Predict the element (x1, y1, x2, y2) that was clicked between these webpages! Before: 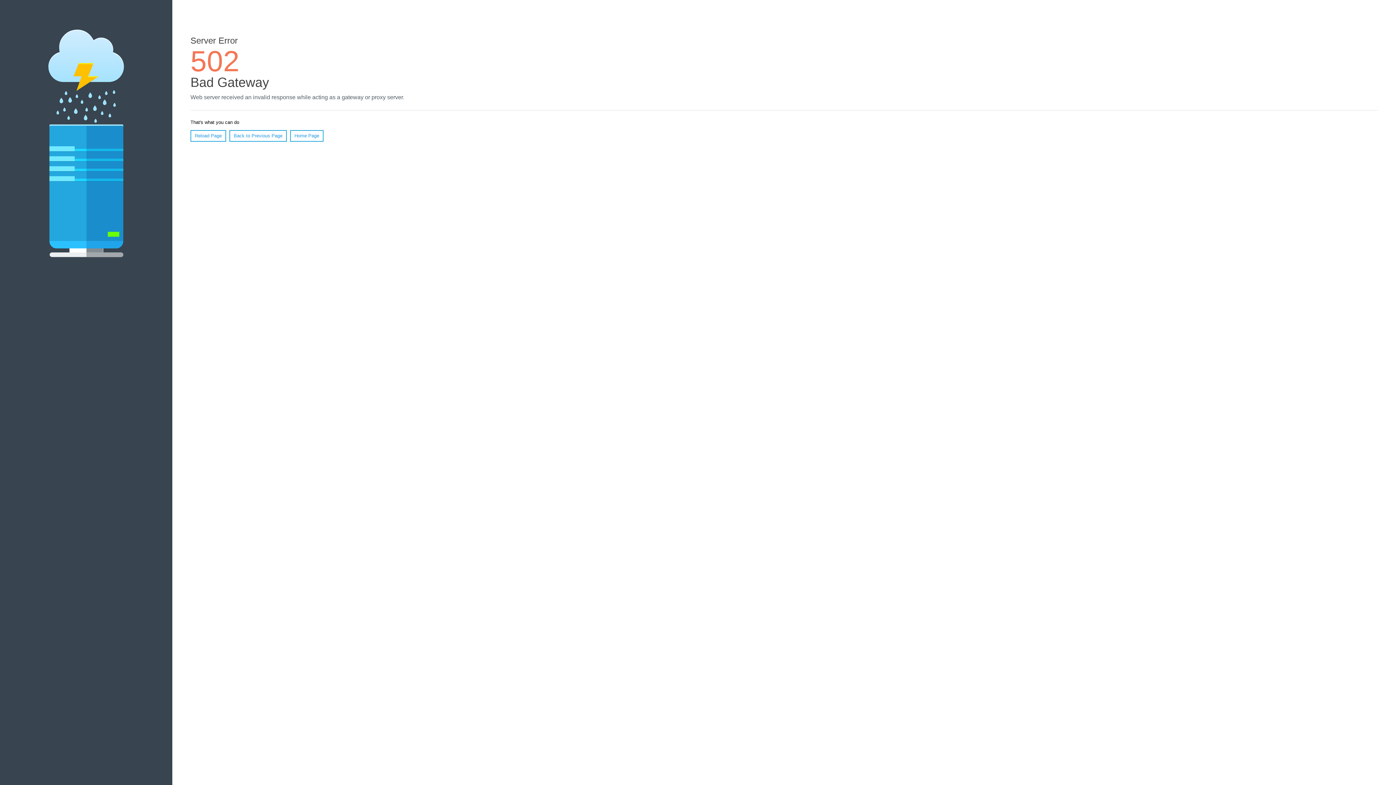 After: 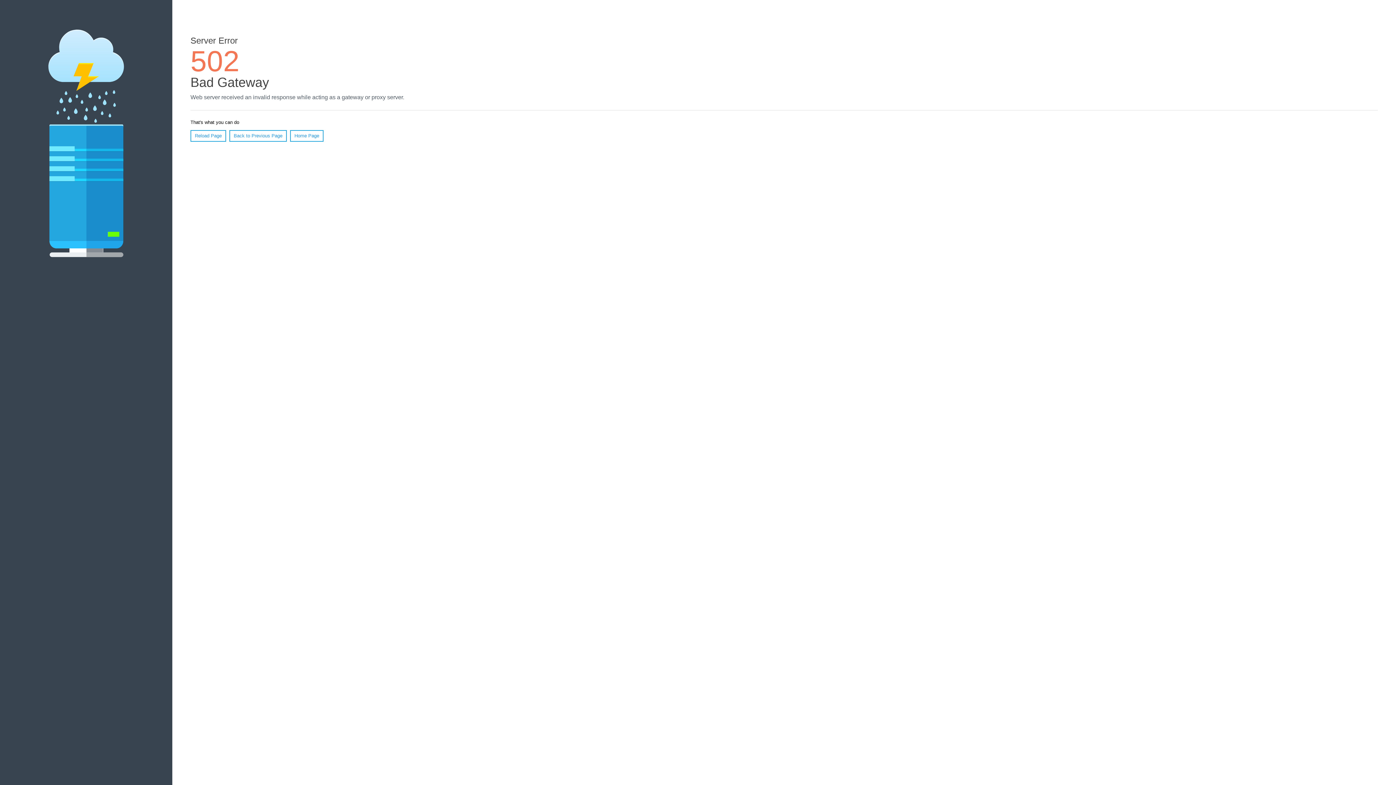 Action: label: Reload Page bbox: (190, 130, 226, 141)